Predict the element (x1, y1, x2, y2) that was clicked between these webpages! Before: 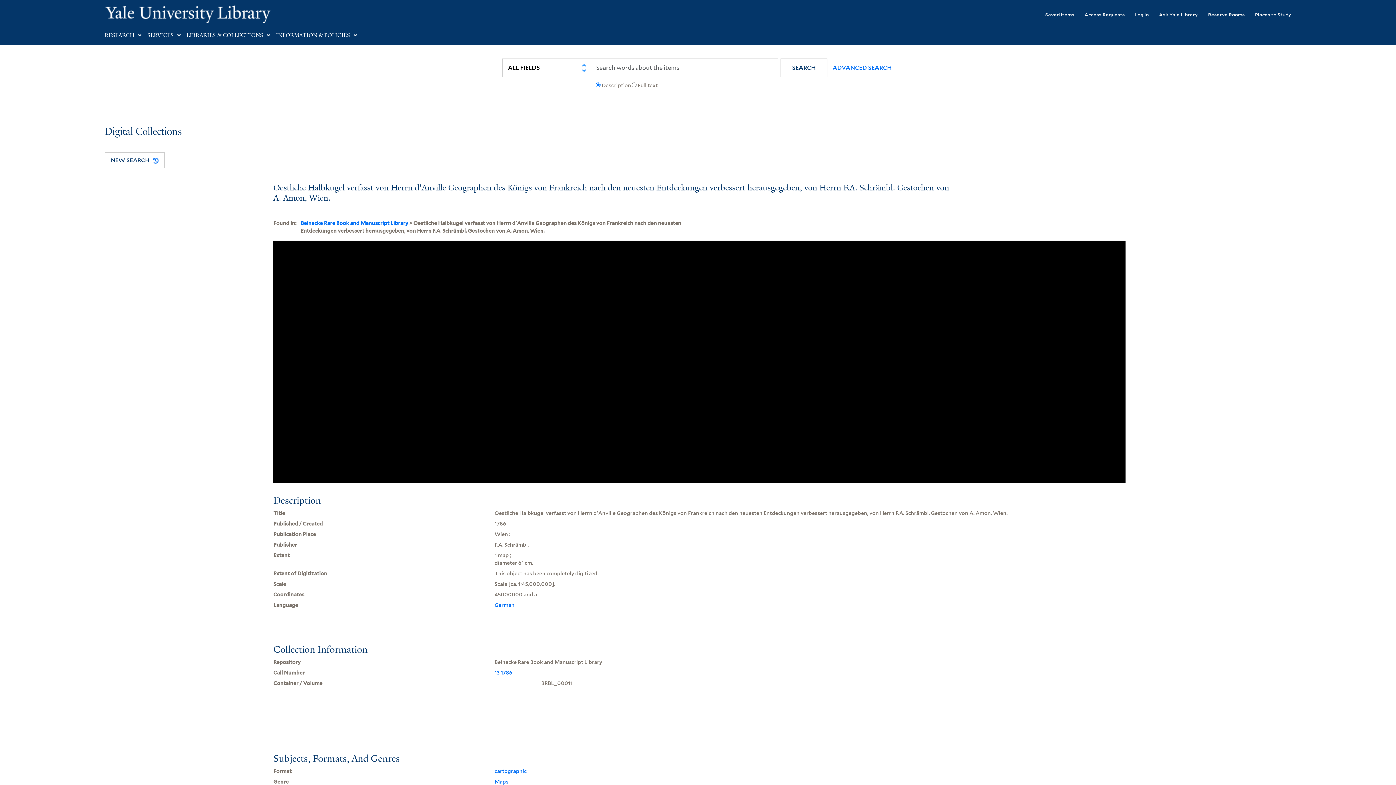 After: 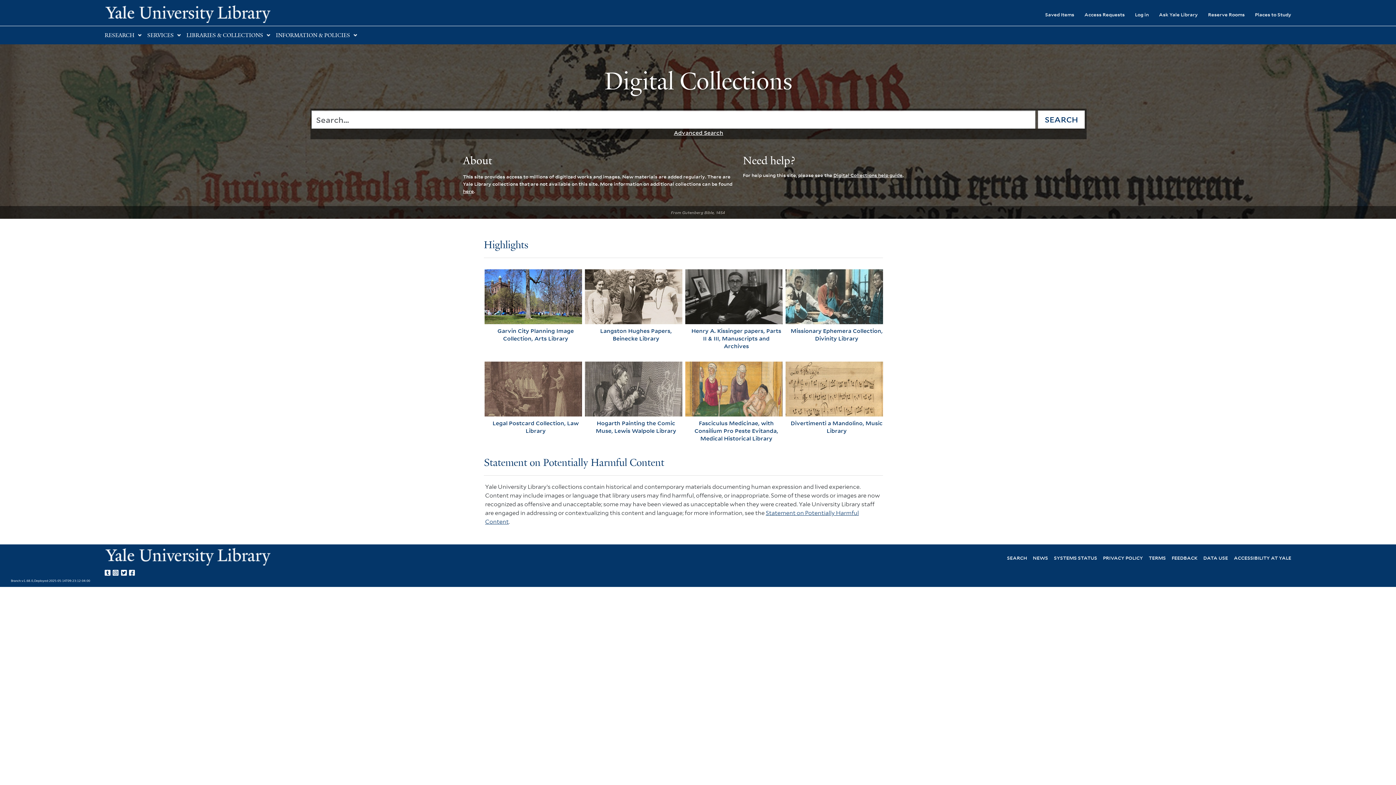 Action: label: Digital Collections bbox: (104, 126, 181, 137)